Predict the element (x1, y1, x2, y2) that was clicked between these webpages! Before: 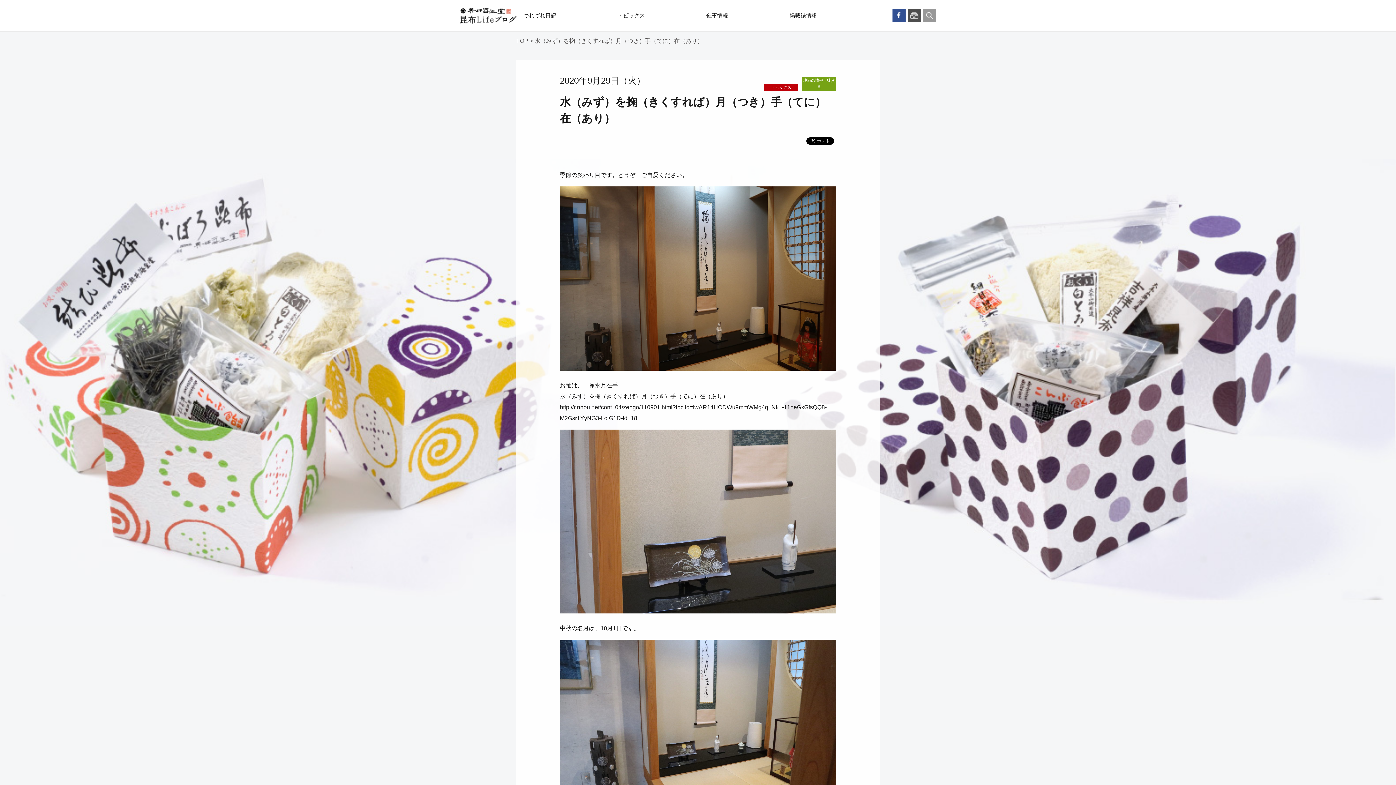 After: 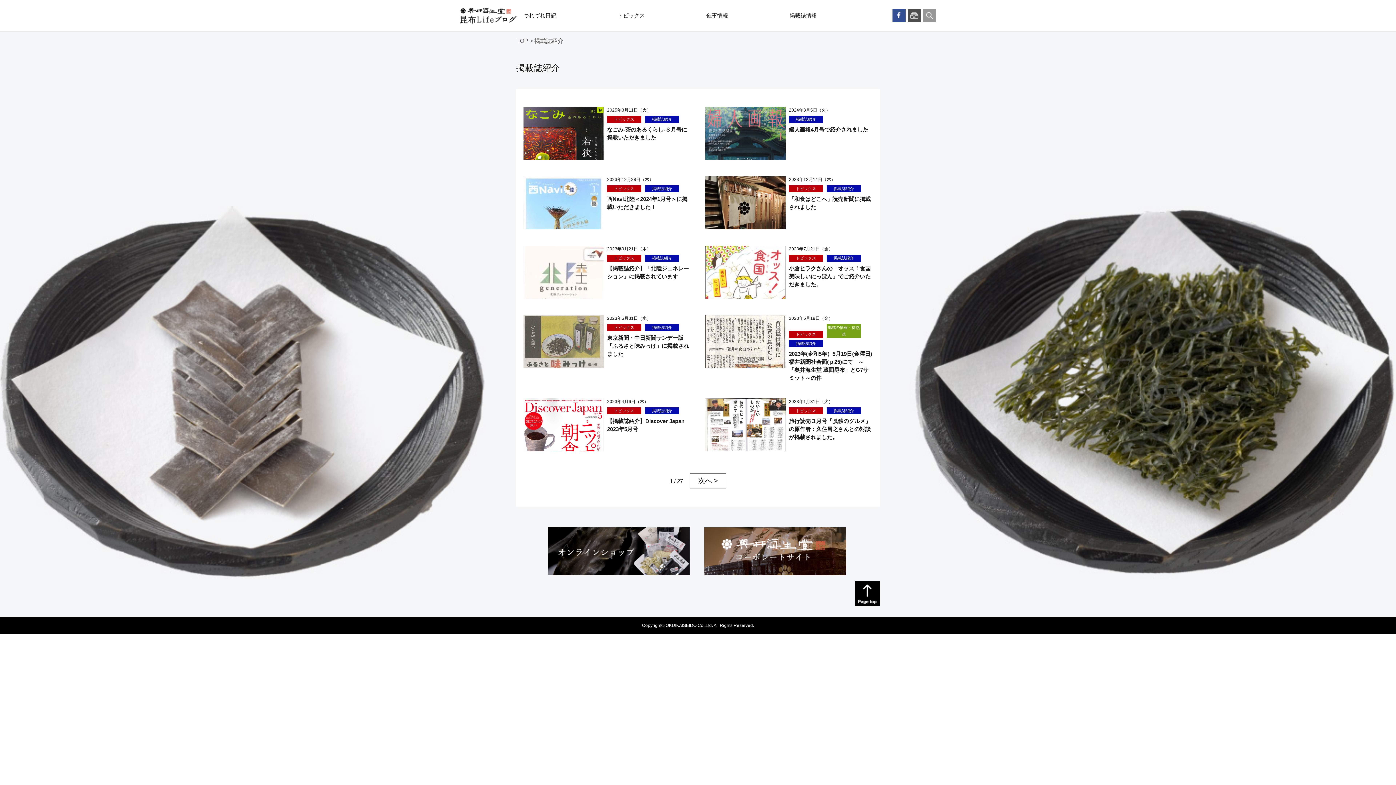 Action: label: 掲載誌情報 bbox: (786, 9, 820, 22)